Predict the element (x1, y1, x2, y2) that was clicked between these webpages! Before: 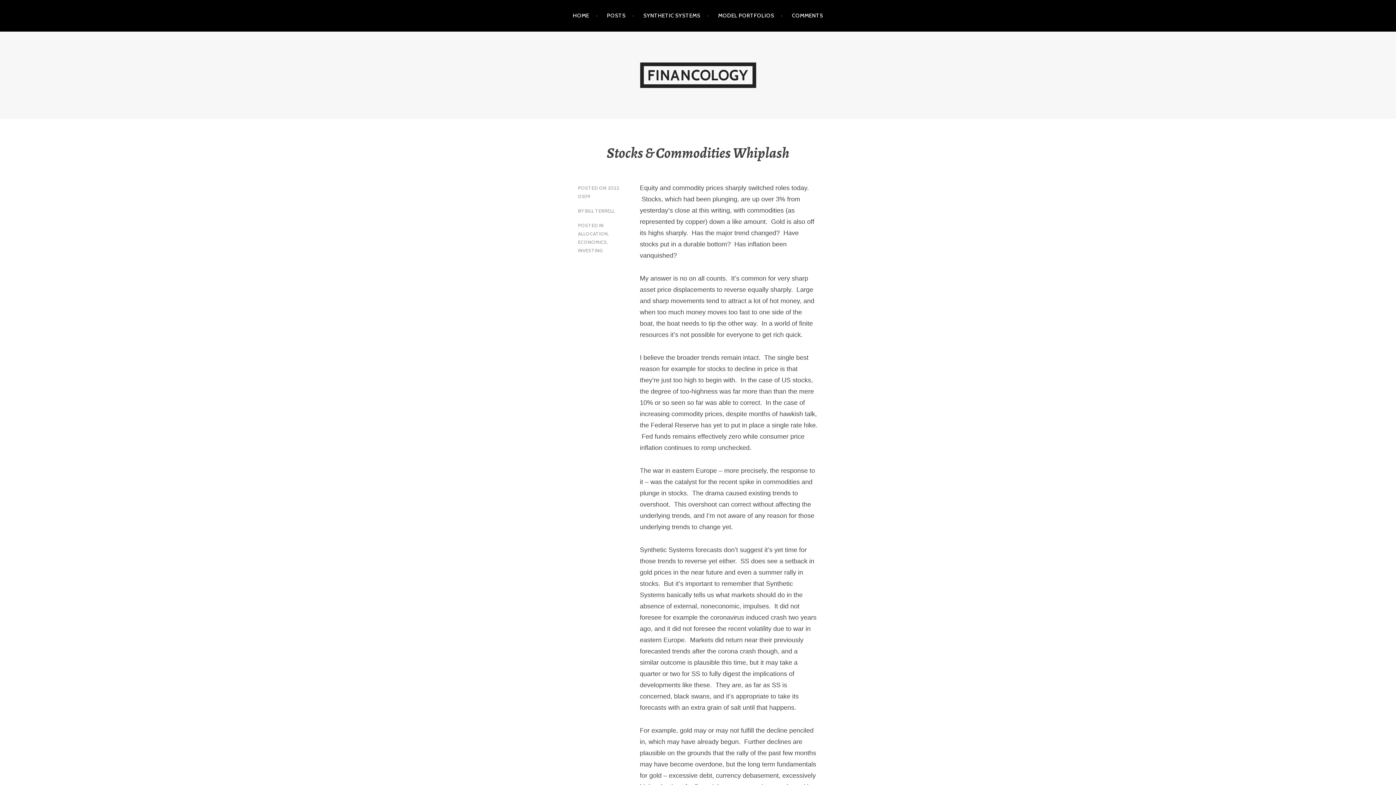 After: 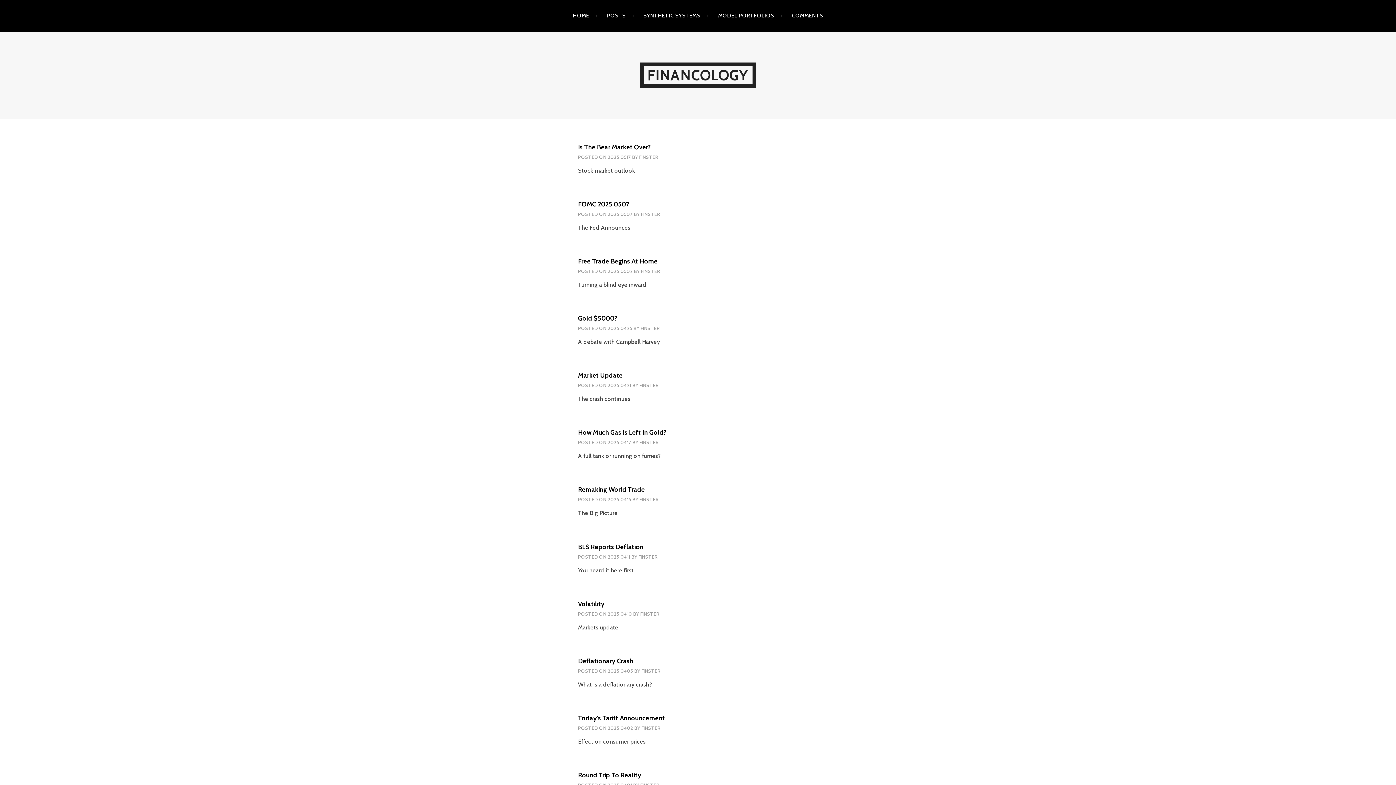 Action: label: POSTS bbox: (607, 5, 634, 26)